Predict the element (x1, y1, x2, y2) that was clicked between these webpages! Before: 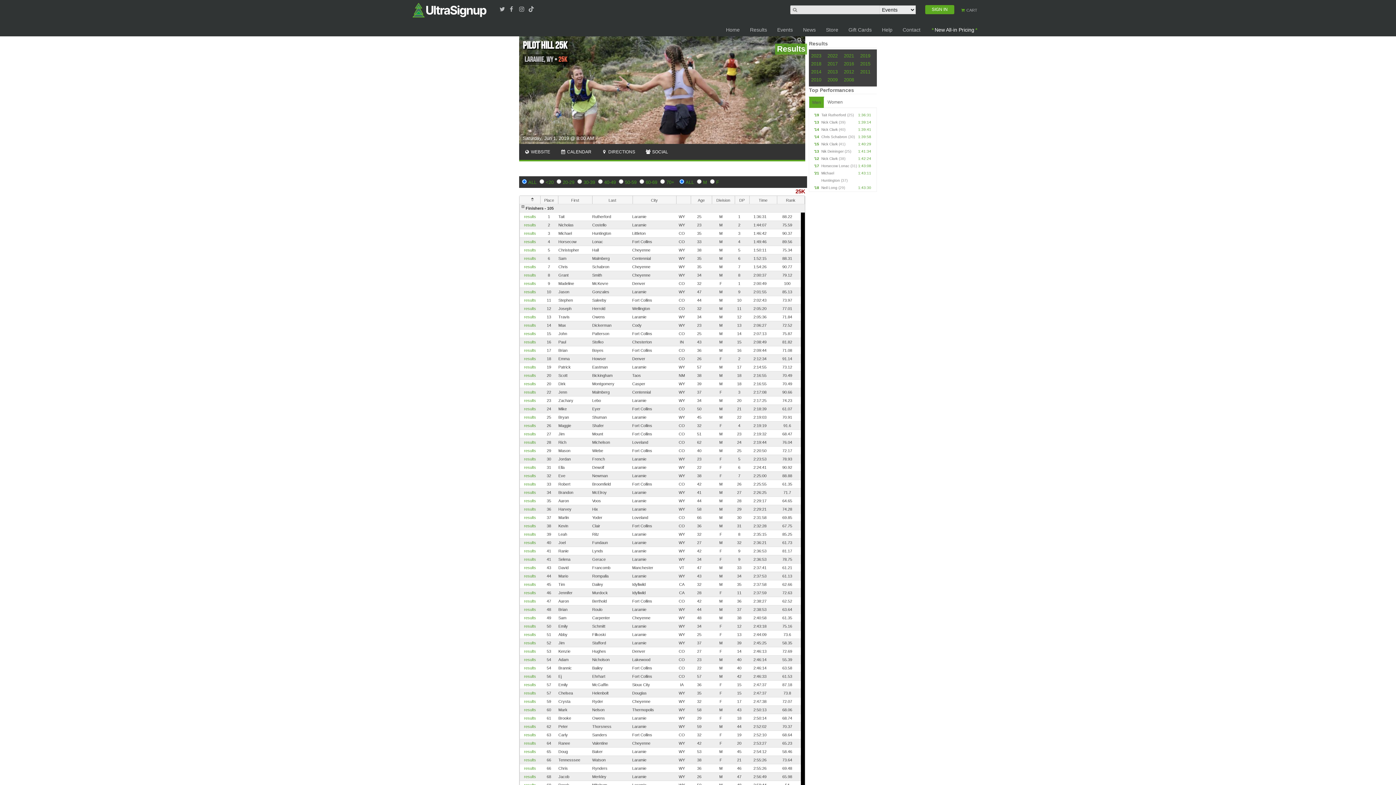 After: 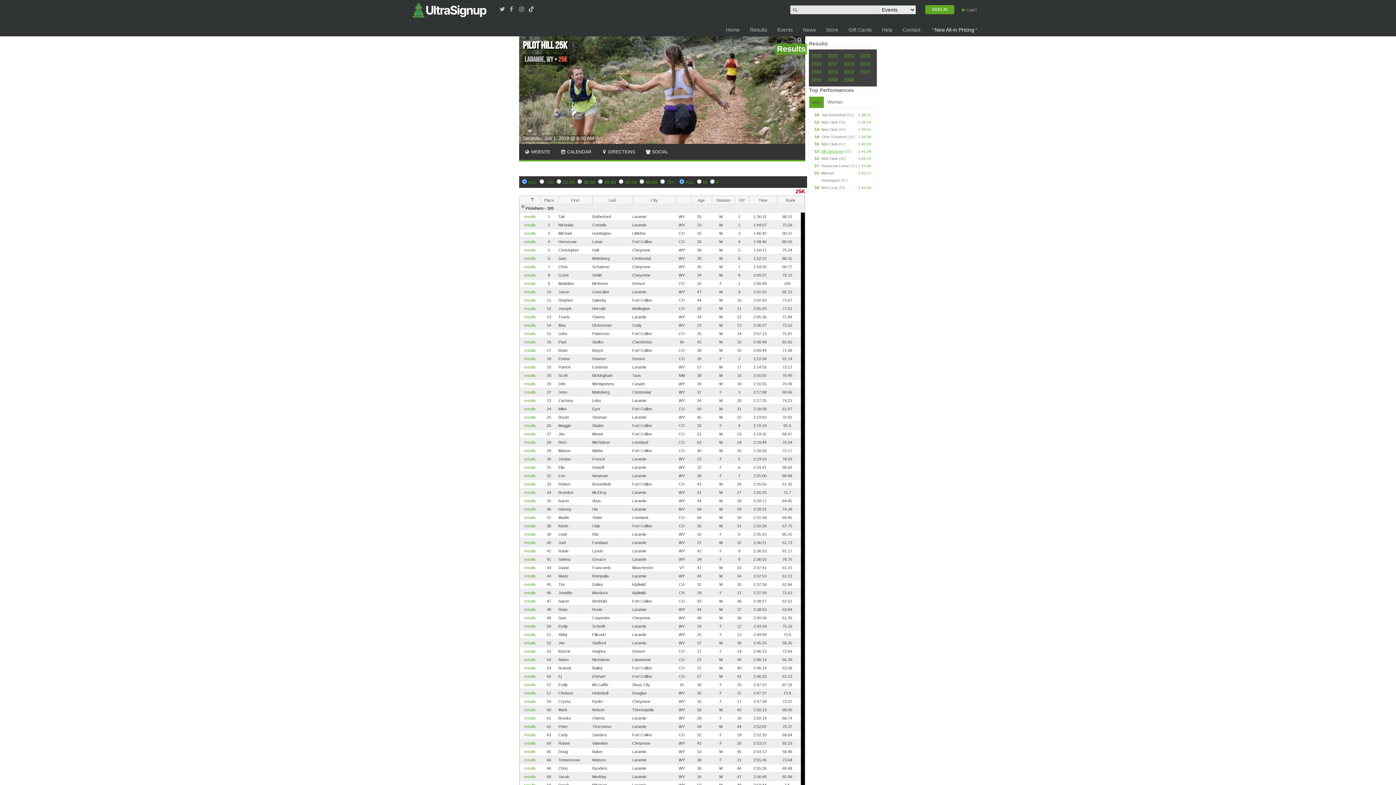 Action: label: Nik Deininger bbox: (821, 149, 843, 153)